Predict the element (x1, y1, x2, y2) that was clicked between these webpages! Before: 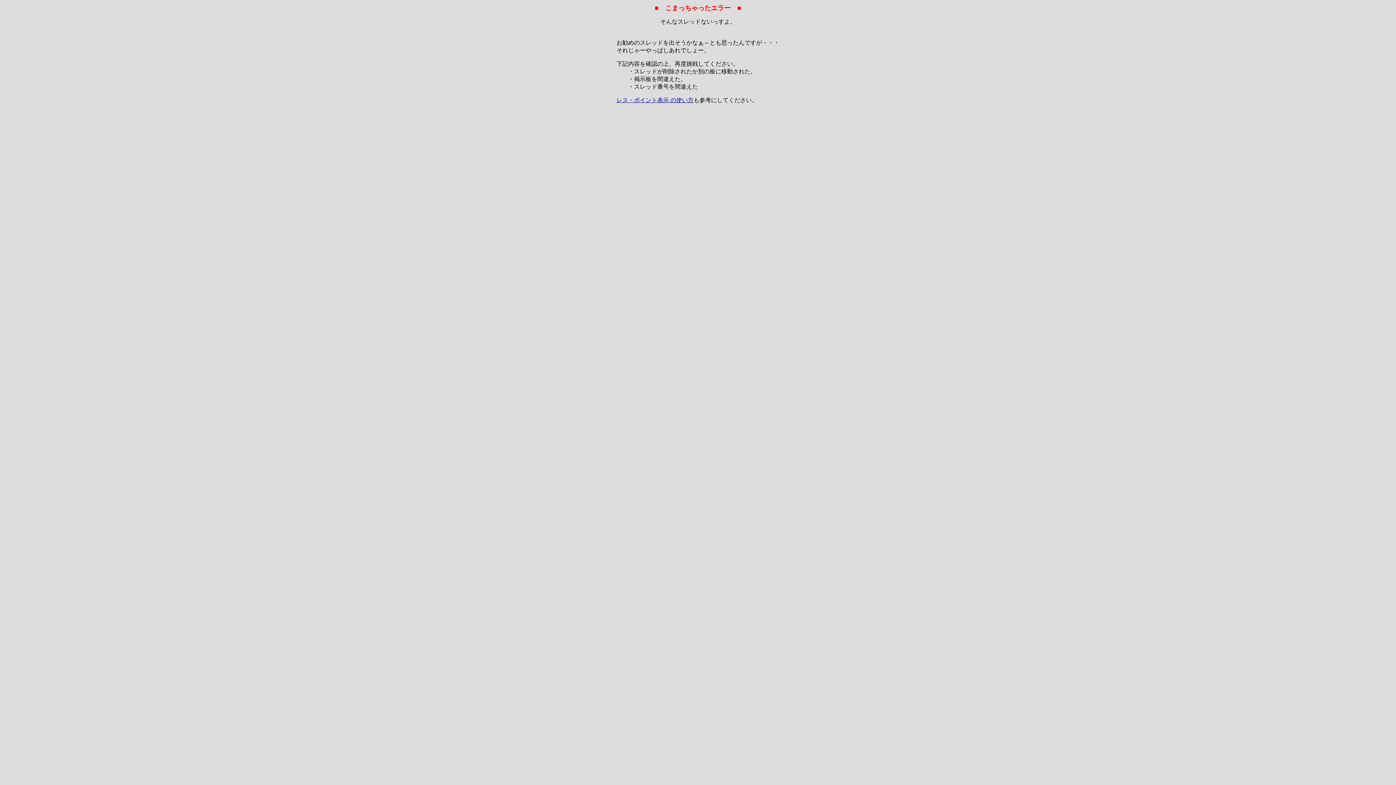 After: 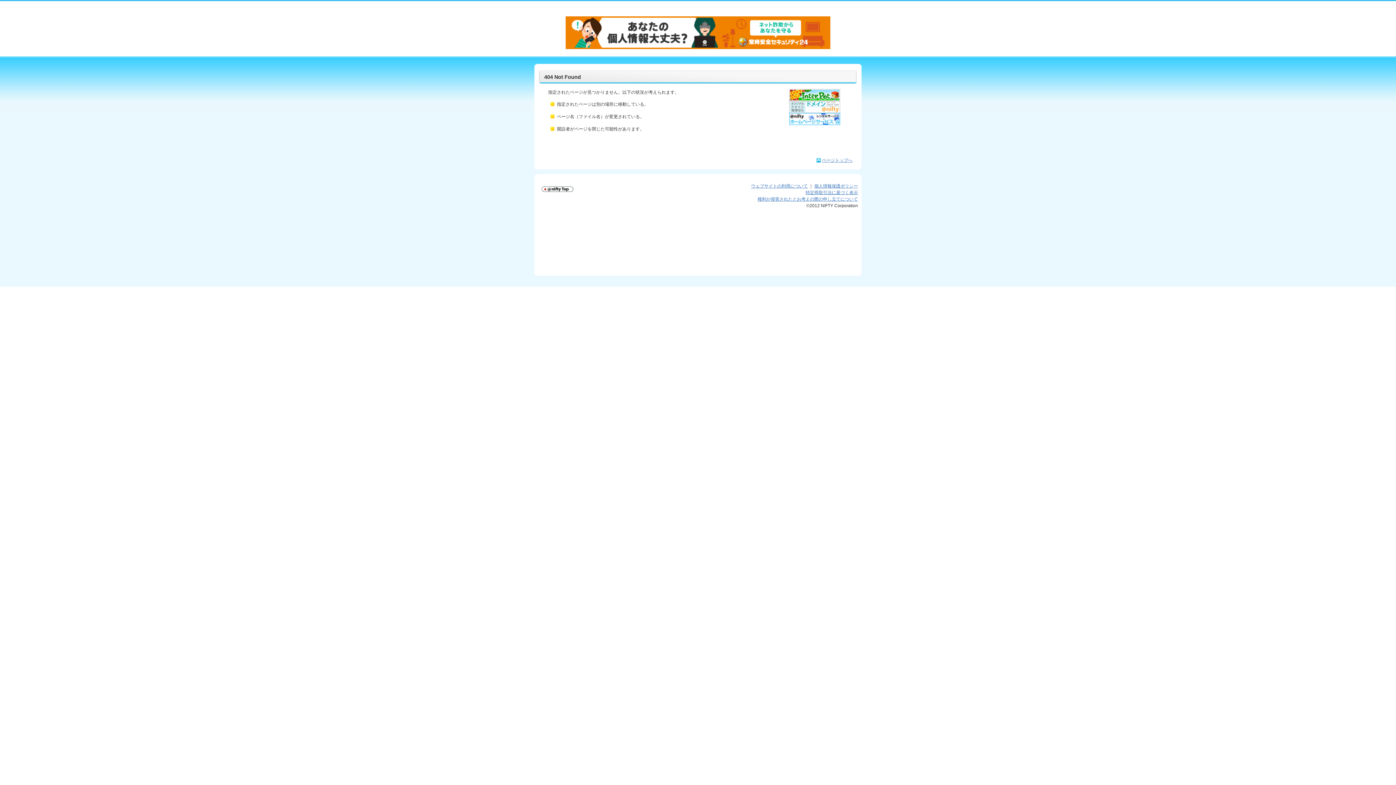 Action: bbox: (616, 97, 693, 103) label: レス・ポイント表示 の使い方